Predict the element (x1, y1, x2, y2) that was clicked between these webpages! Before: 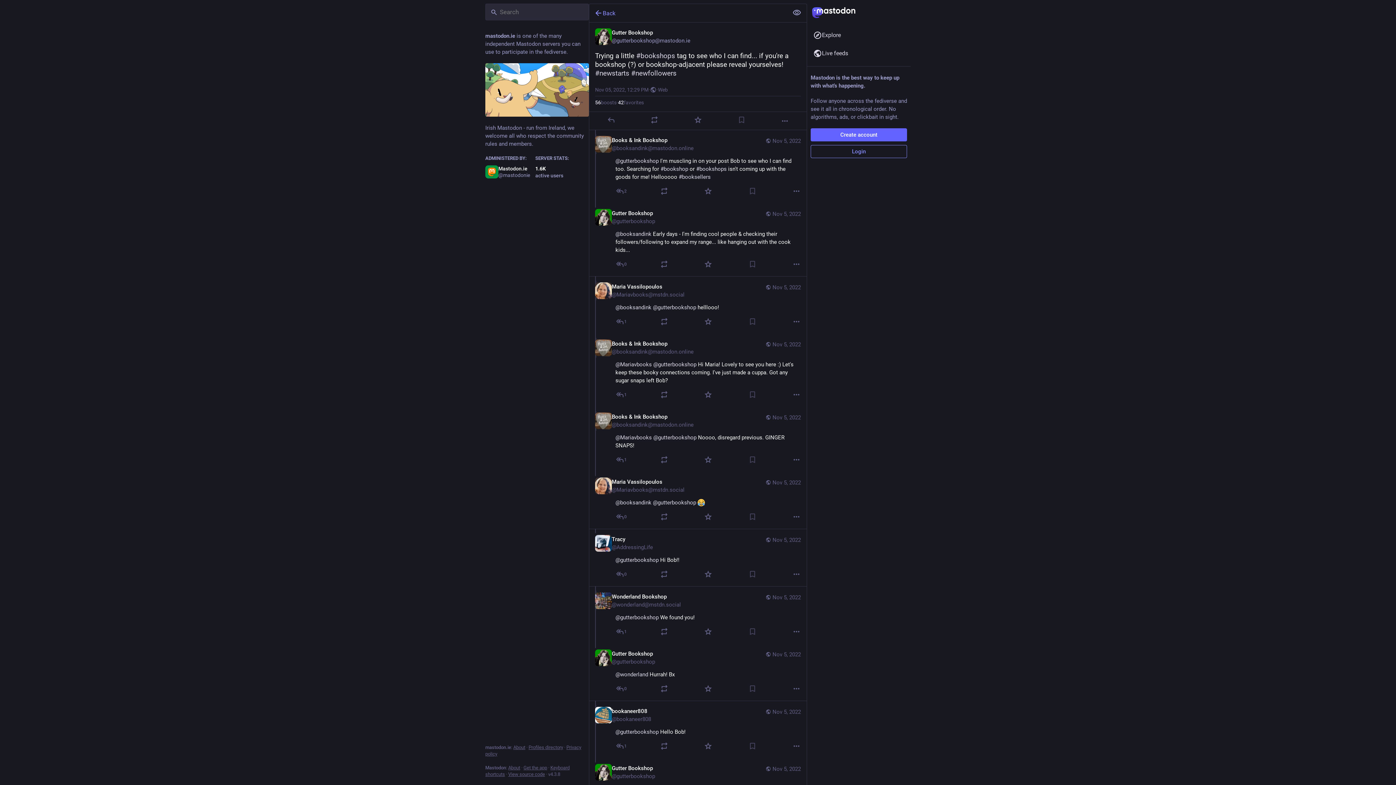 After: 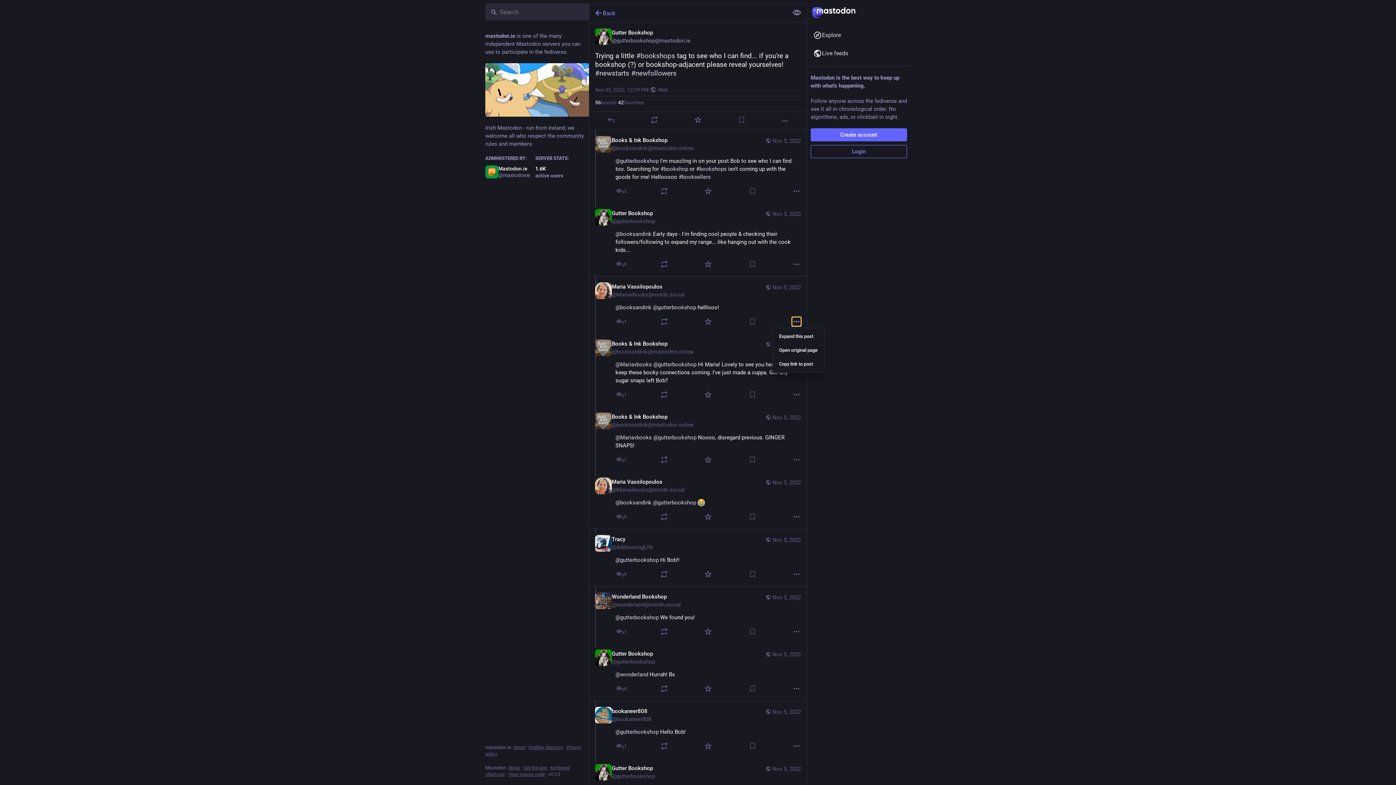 Action: bbox: (792, 317, 801, 326) label: More